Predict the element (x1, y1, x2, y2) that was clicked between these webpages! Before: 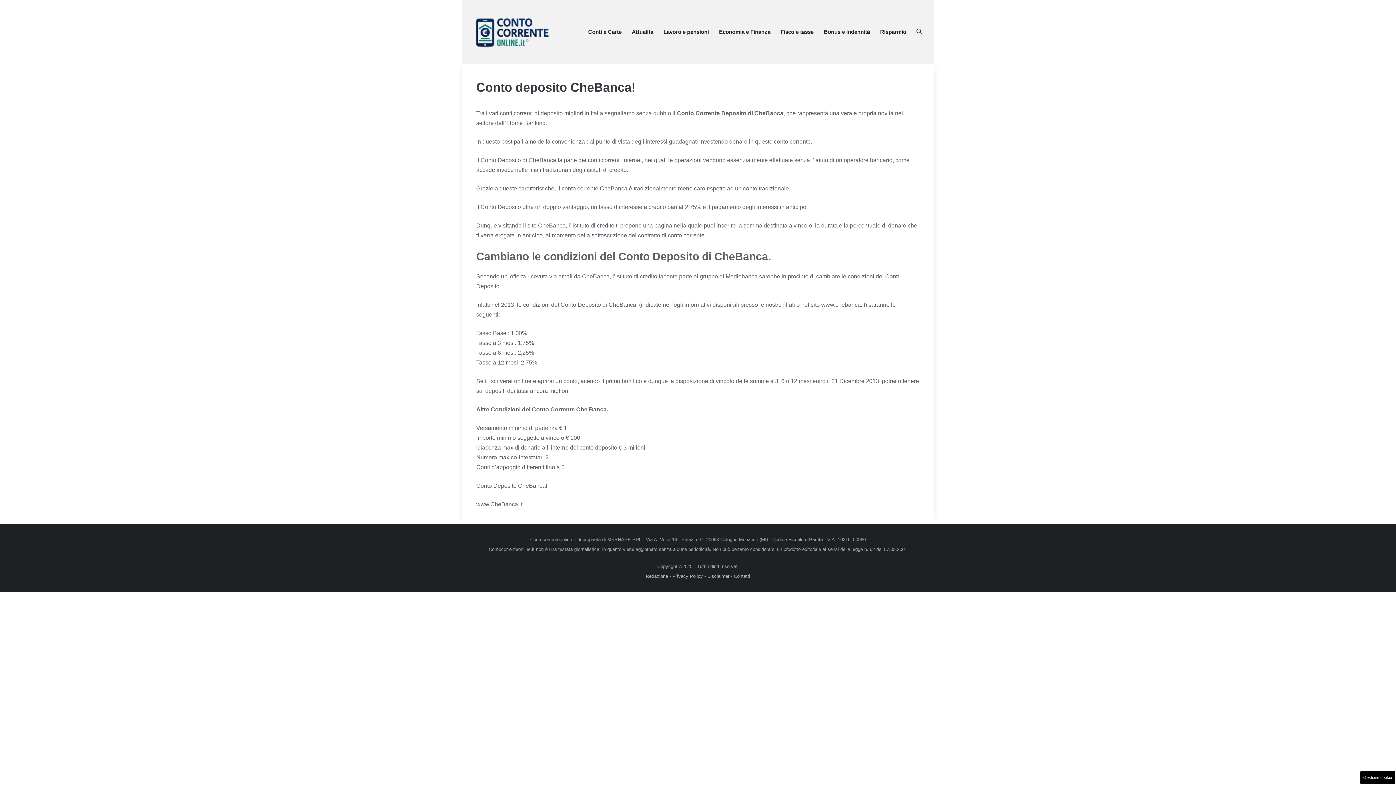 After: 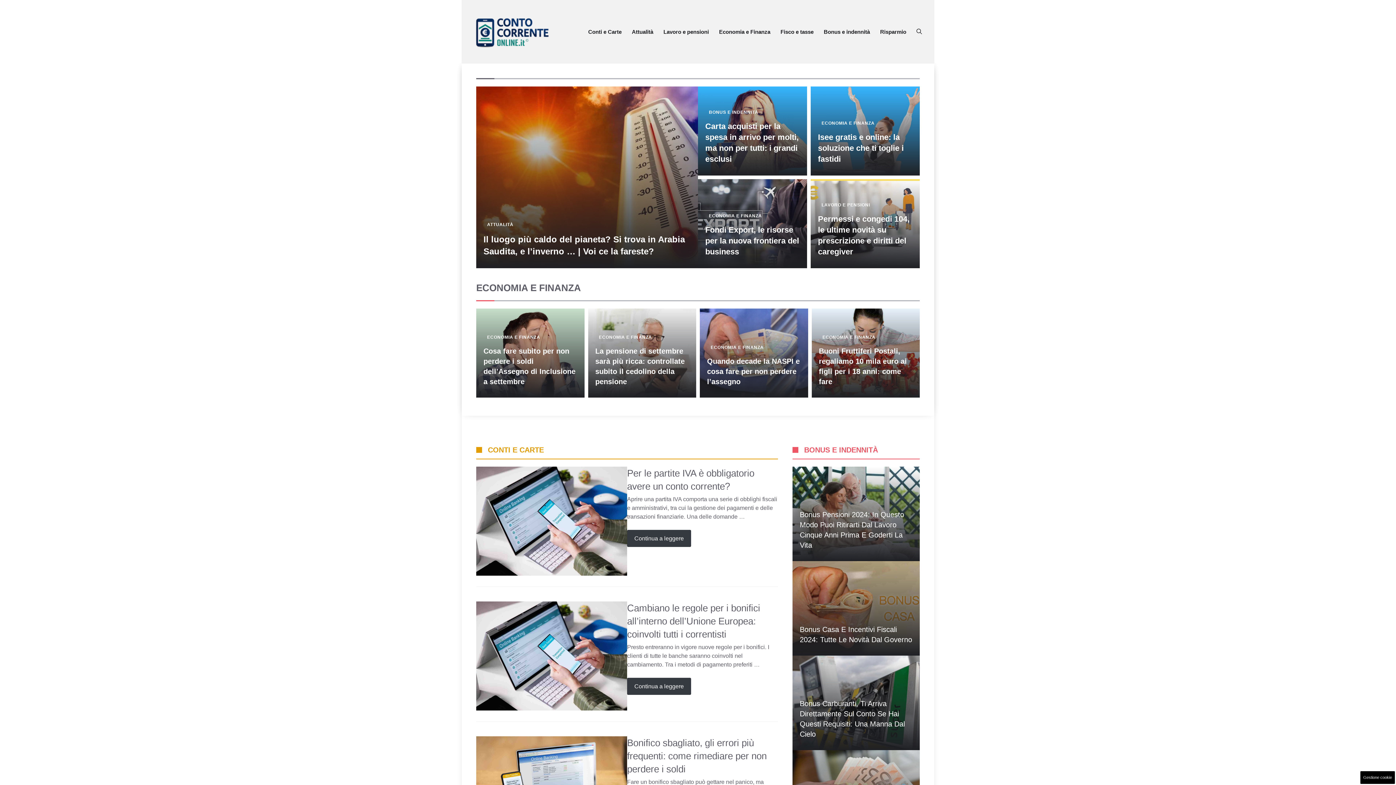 Action: bbox: (462, 28, 561, 34)